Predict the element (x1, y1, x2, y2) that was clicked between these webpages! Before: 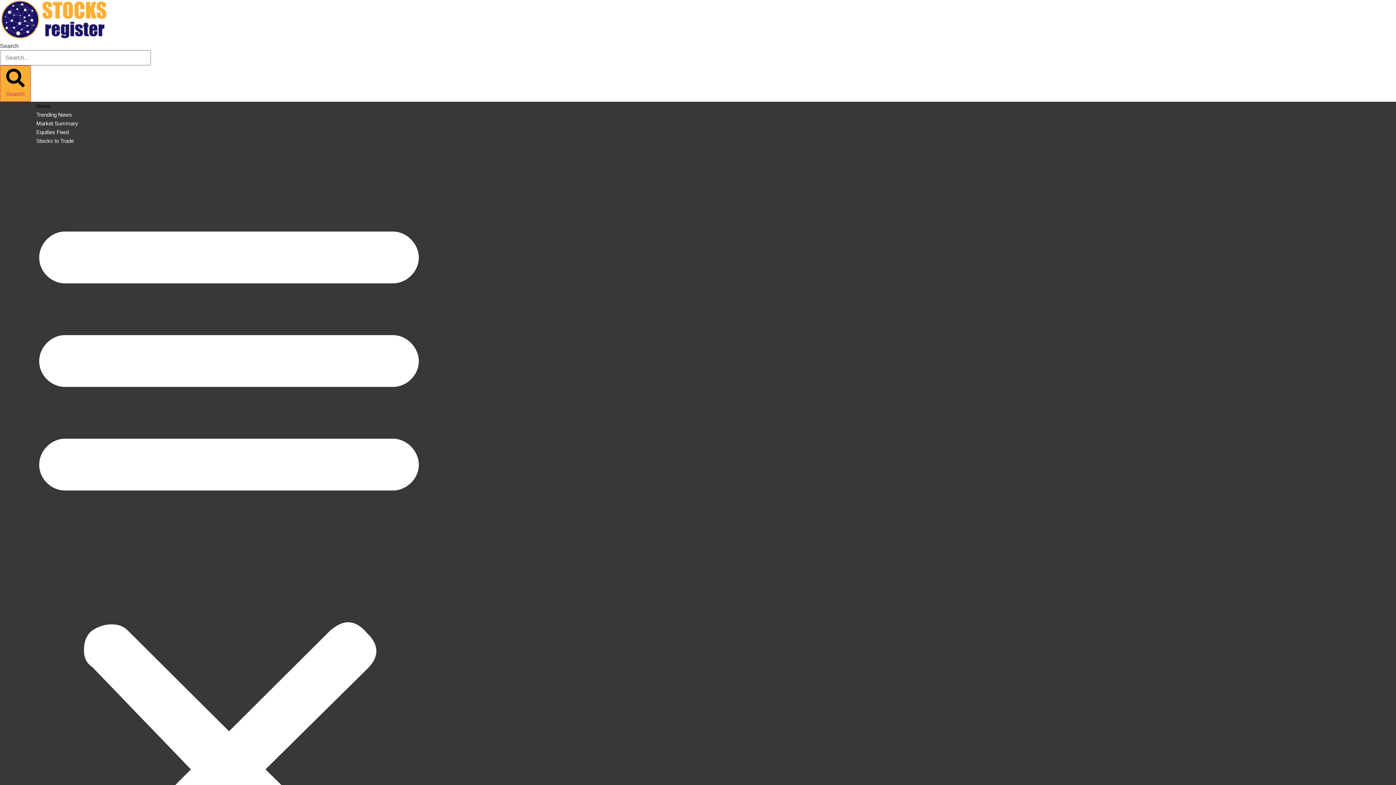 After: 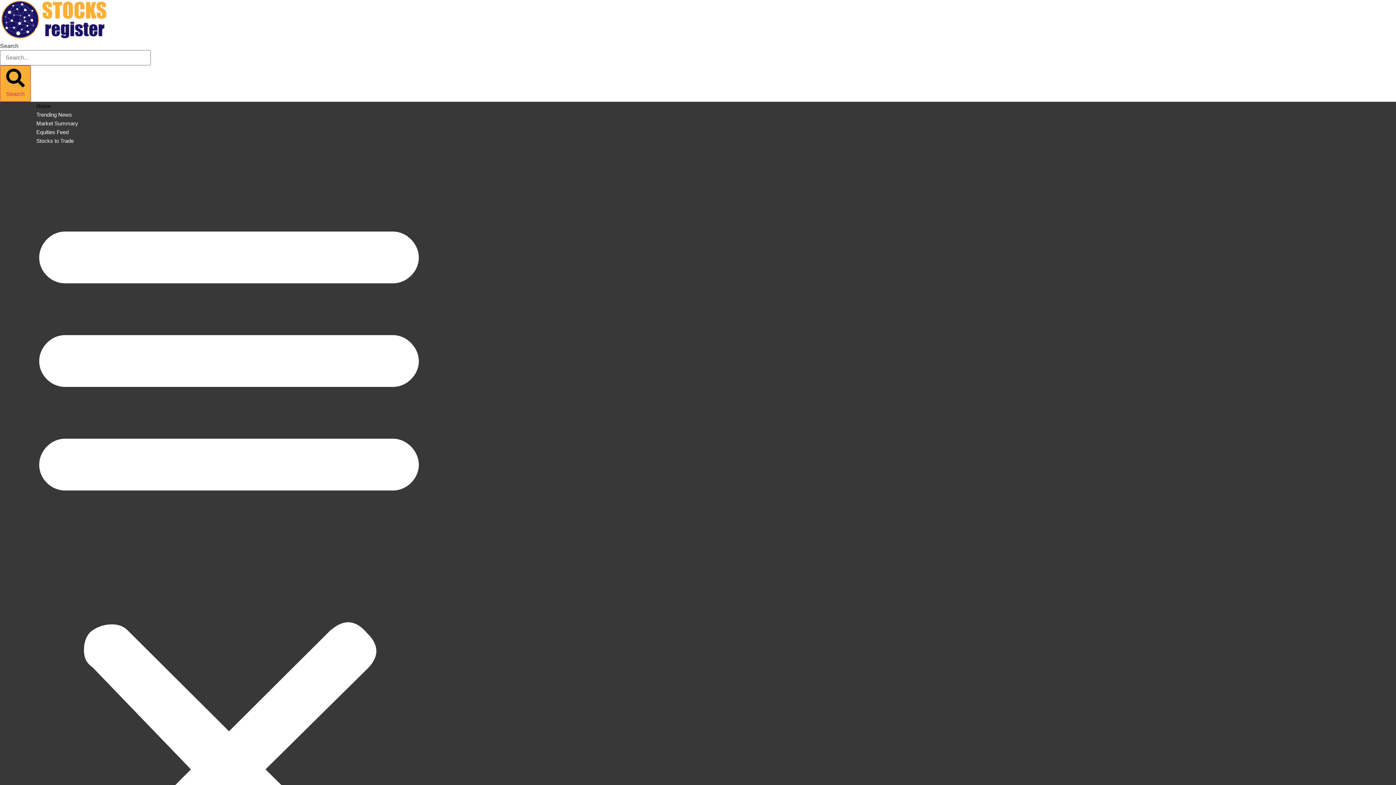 Action: bbox: (0, 33, 116, 40)